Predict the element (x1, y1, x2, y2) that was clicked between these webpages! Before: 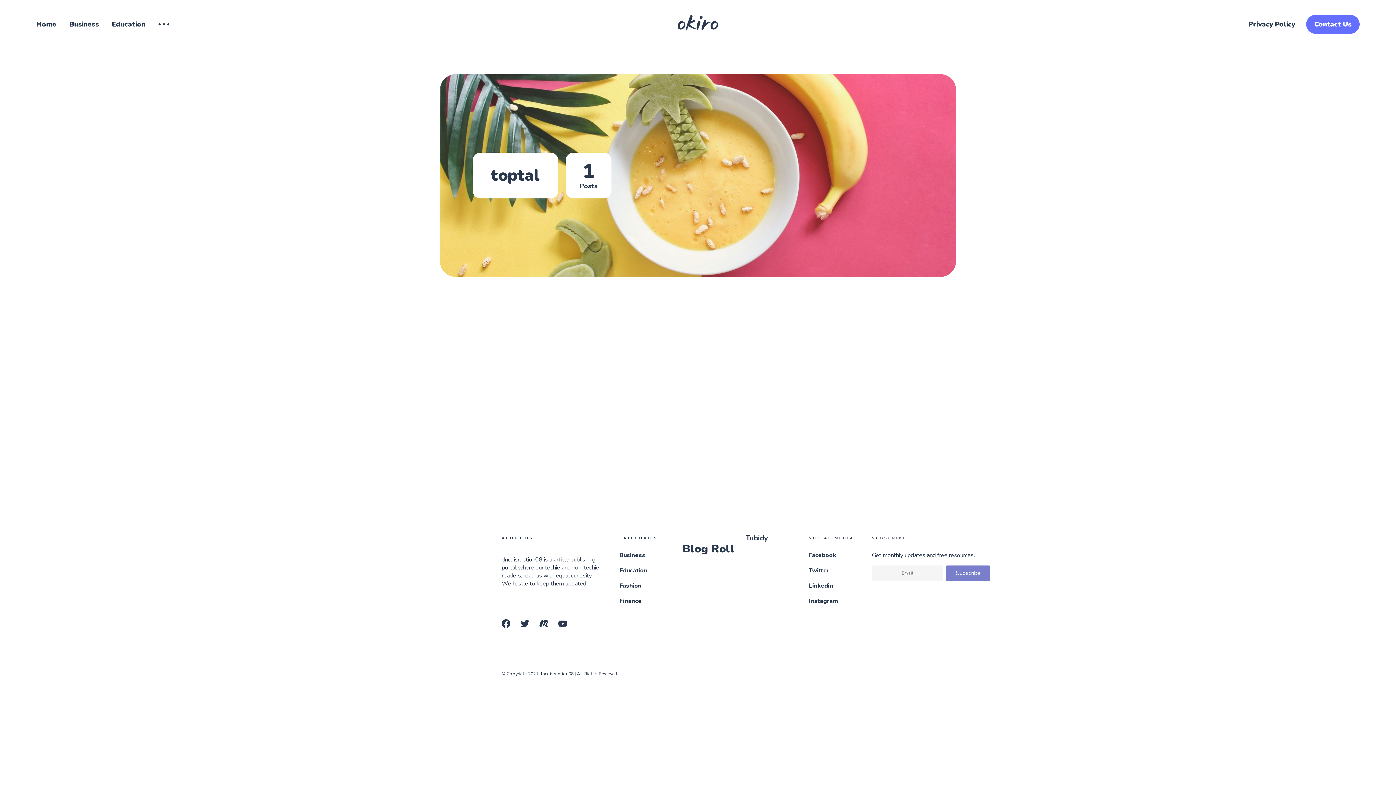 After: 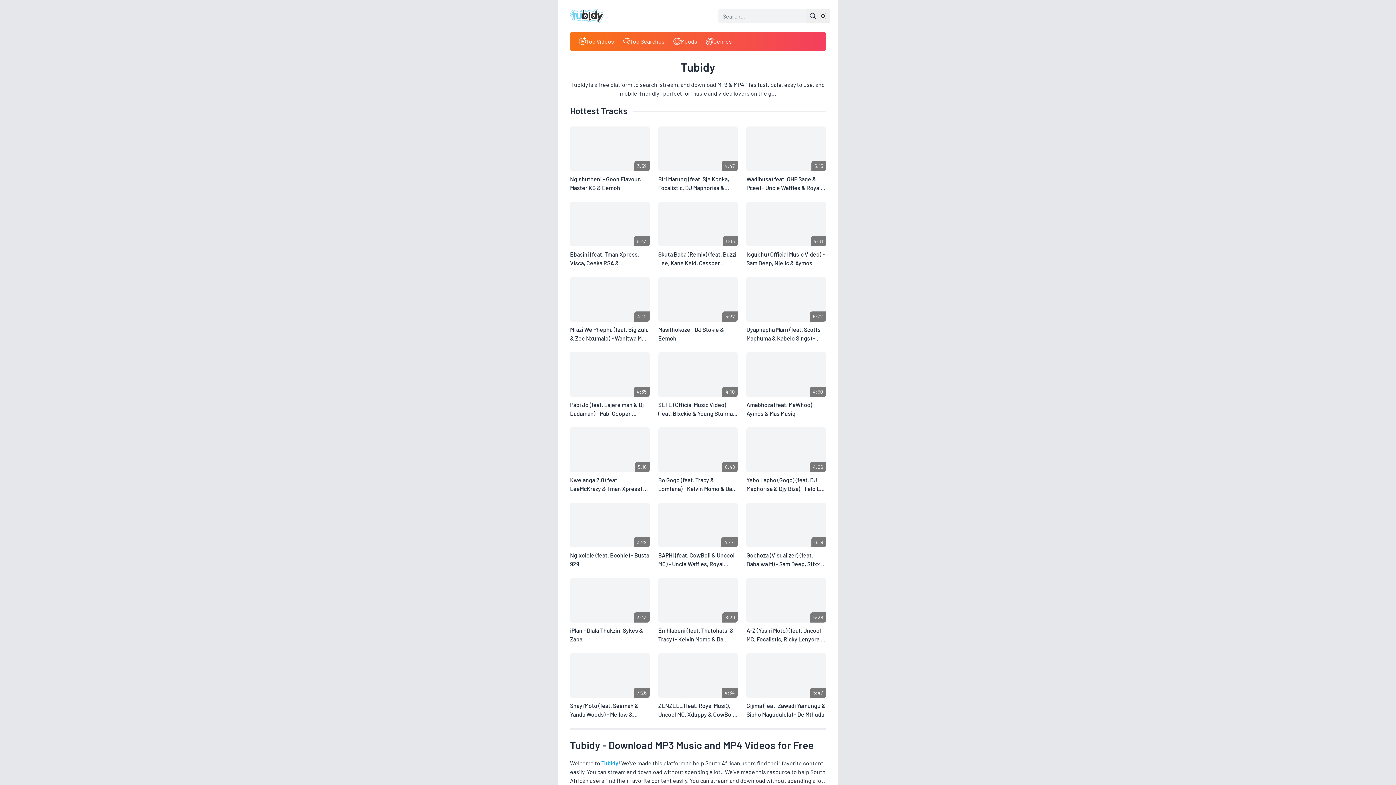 Action: label: Tubidy bbox: (745, 533, 768, 543)